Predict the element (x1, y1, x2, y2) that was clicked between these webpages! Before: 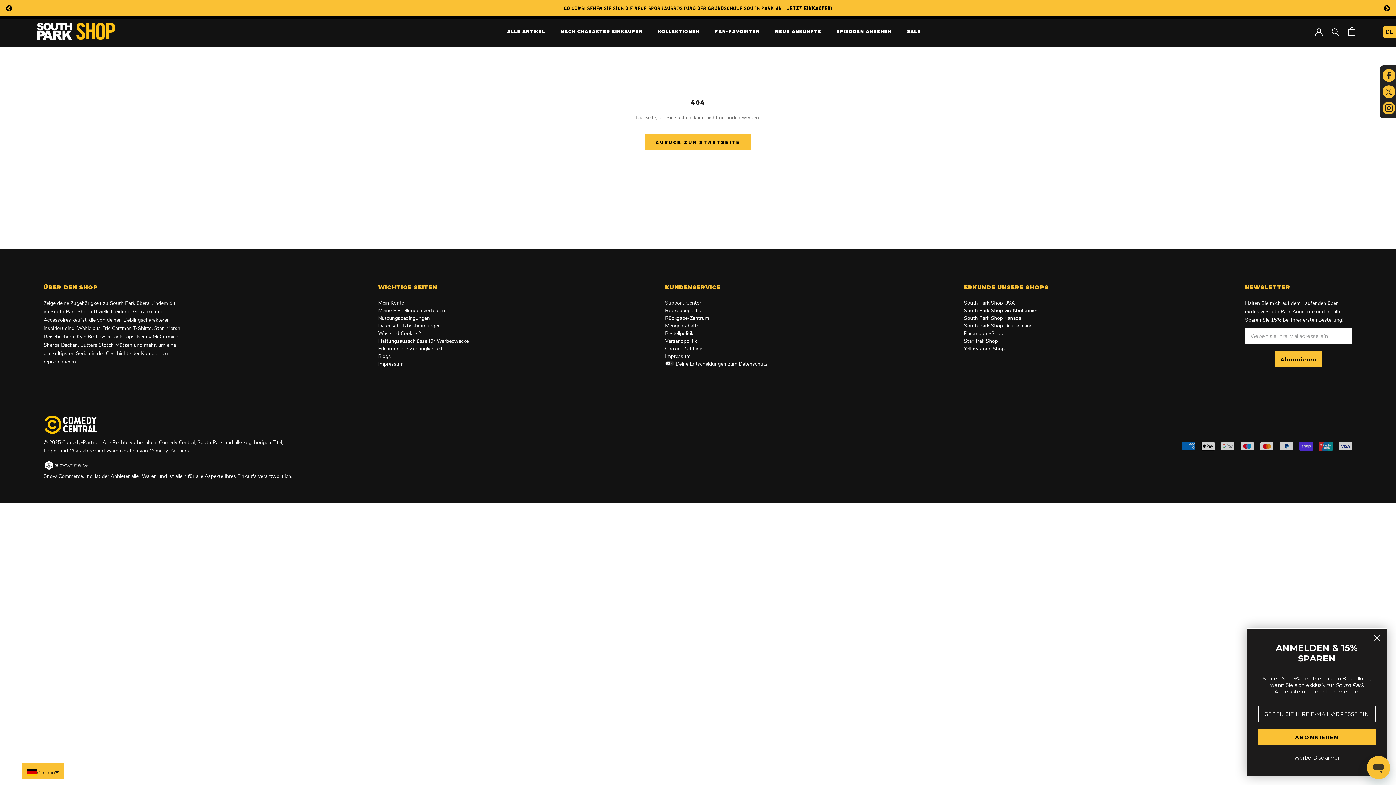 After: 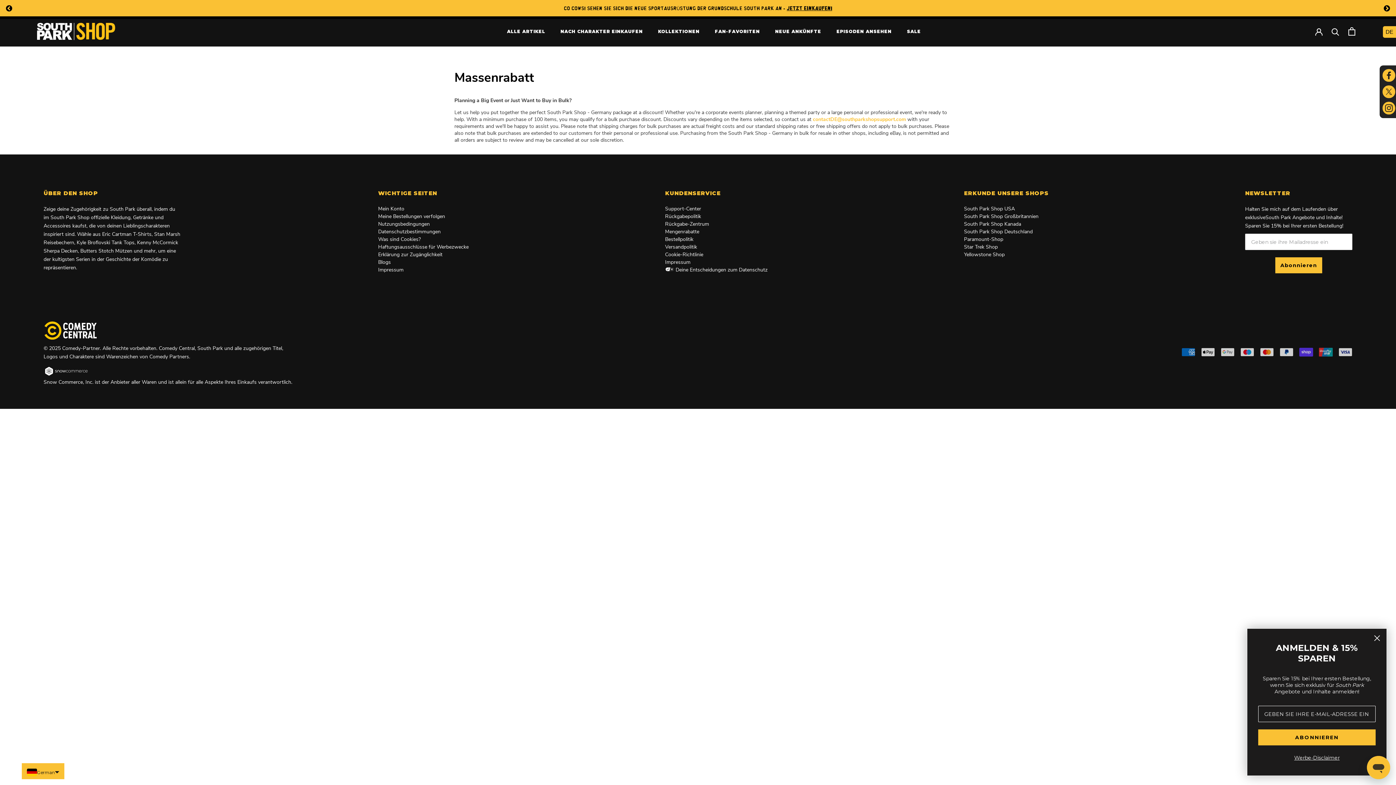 Action: label: Mengenrabatte bbox: (665, 322, 699, 329)